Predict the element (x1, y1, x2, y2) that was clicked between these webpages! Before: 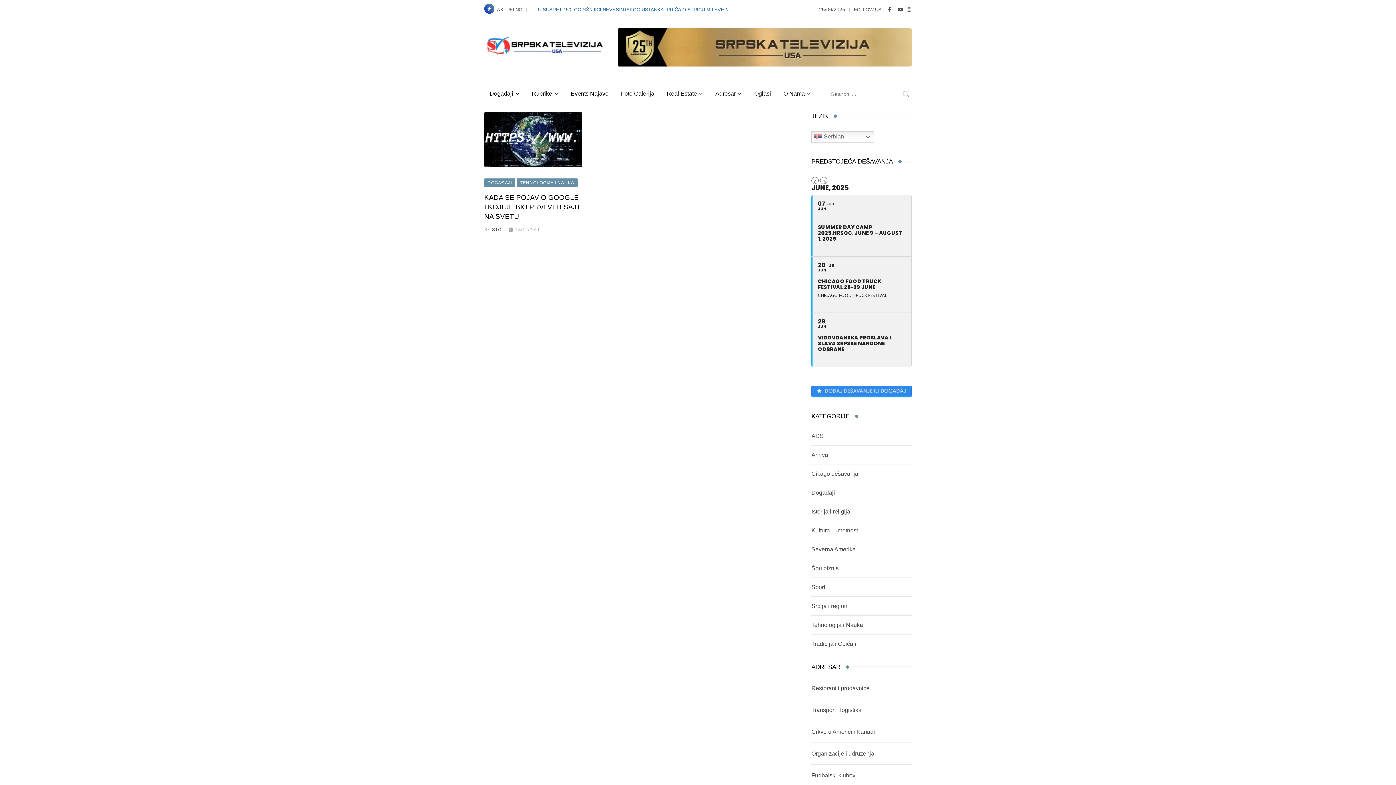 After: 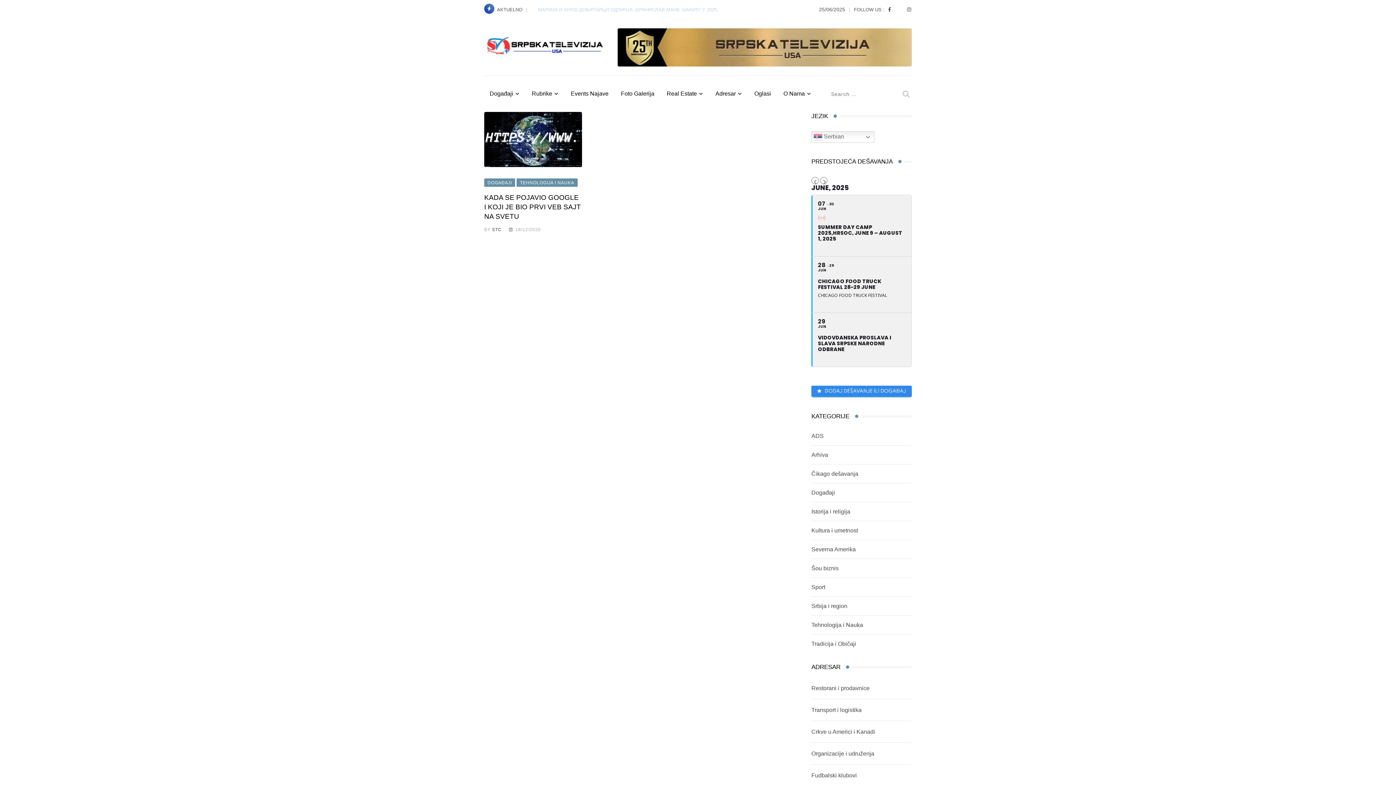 Action: bbox: (897, 6, 902, 12)